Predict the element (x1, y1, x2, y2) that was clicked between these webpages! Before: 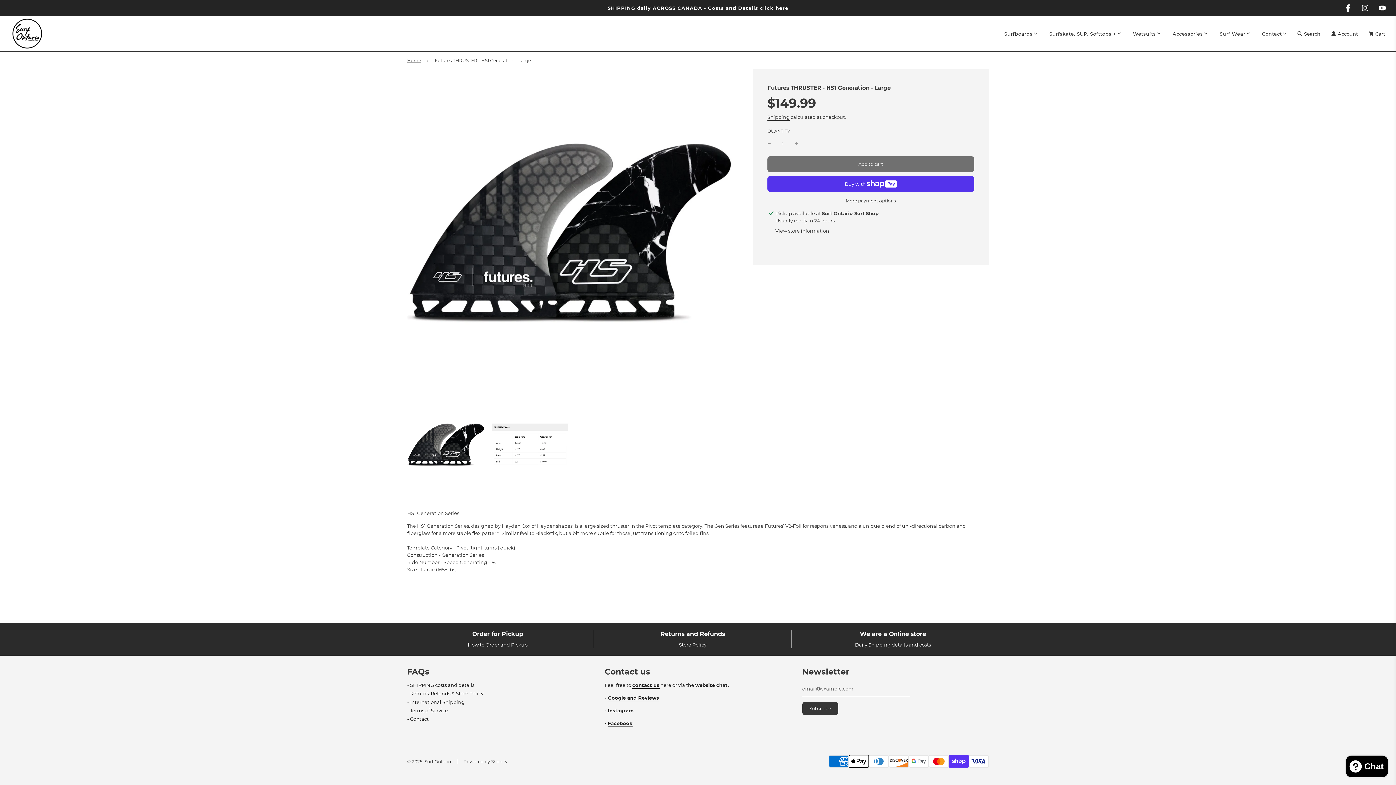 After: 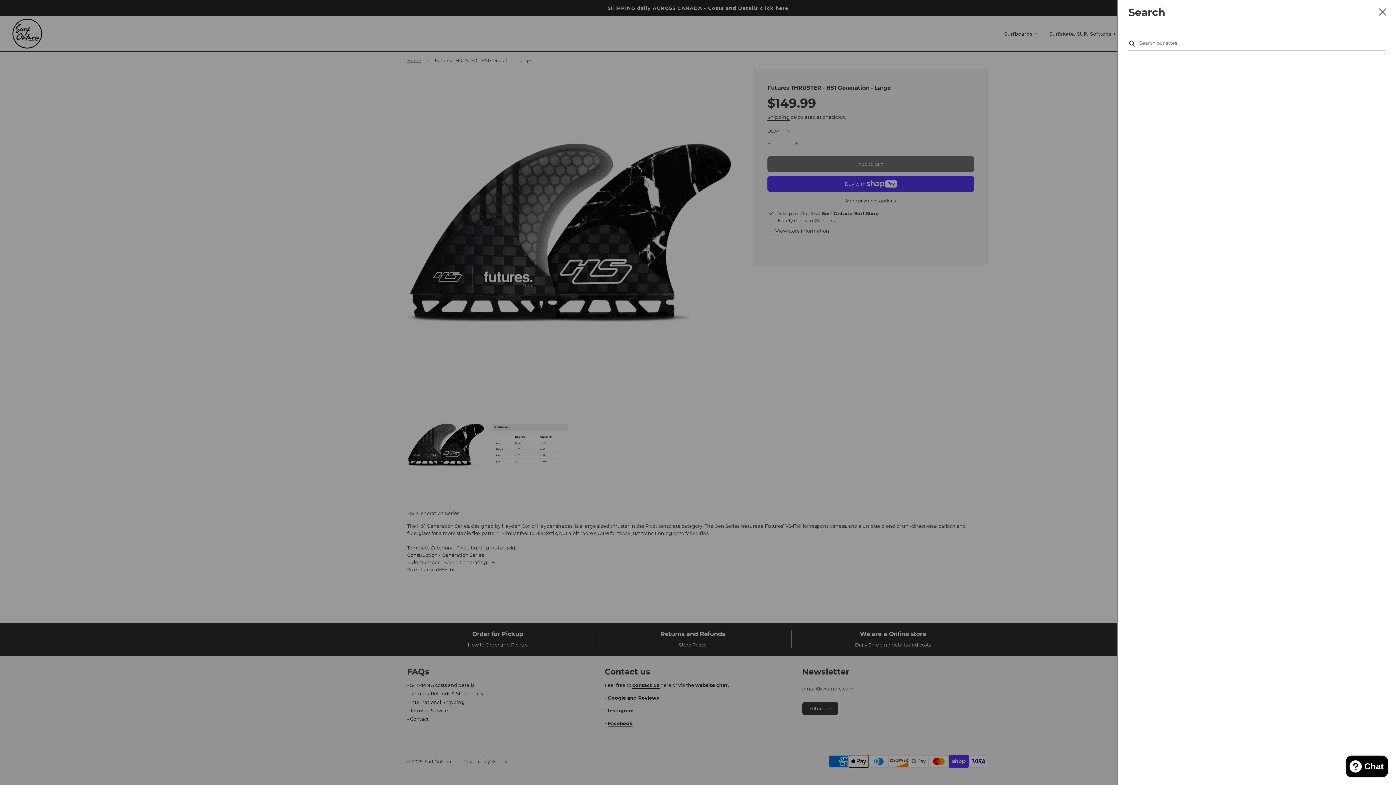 Action: bbox: (1292, 24, 1326, 42) label: Search